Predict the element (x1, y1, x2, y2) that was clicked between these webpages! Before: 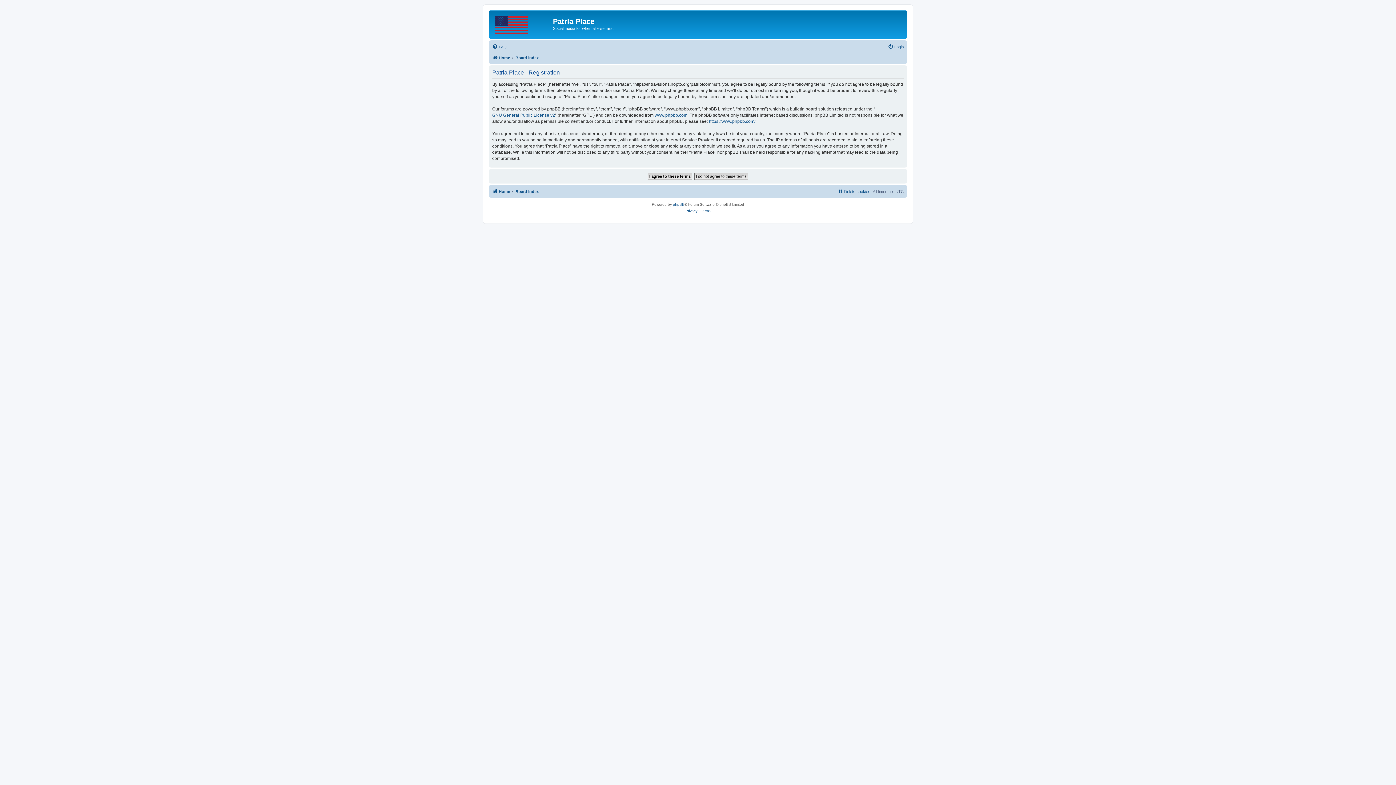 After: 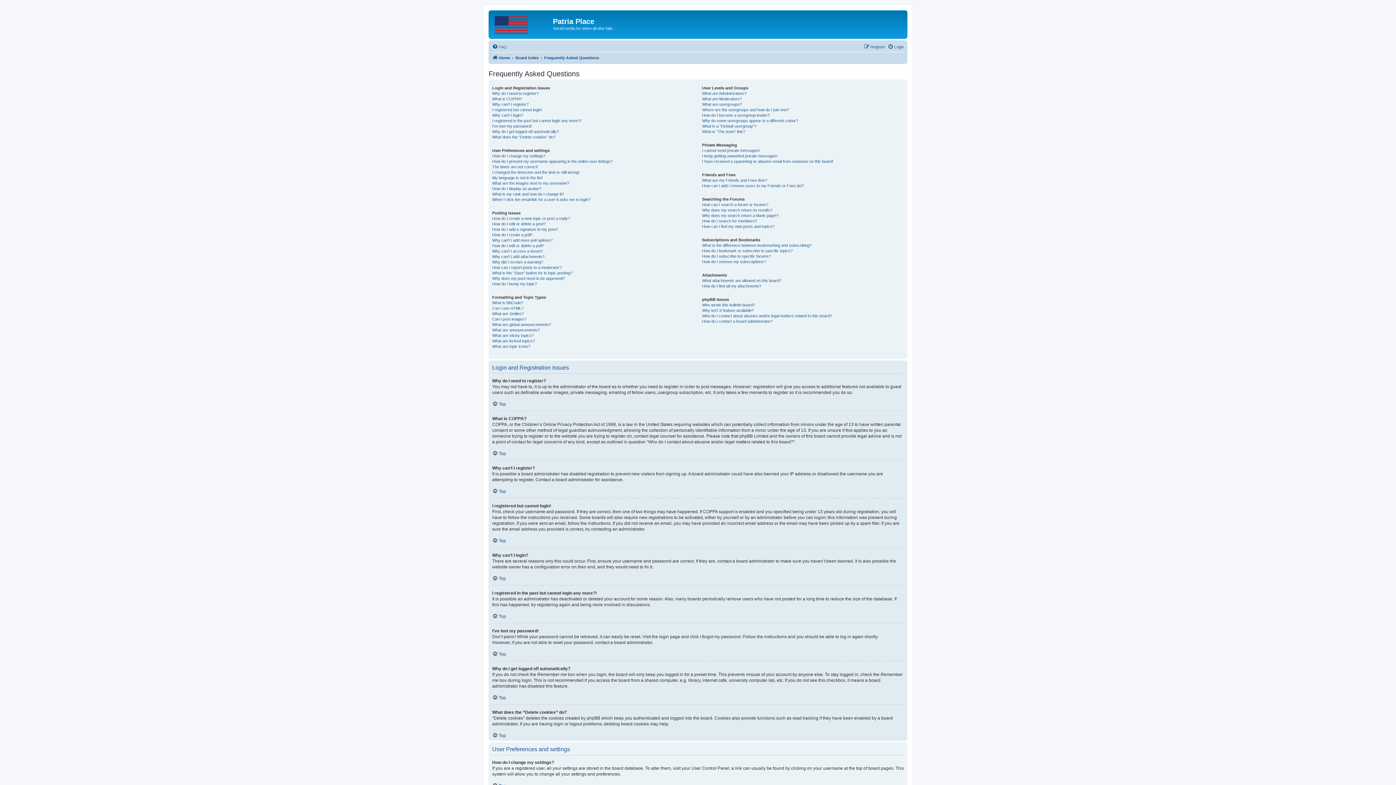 Action: label: FAQ bbox: (492, 42, 506, 51)